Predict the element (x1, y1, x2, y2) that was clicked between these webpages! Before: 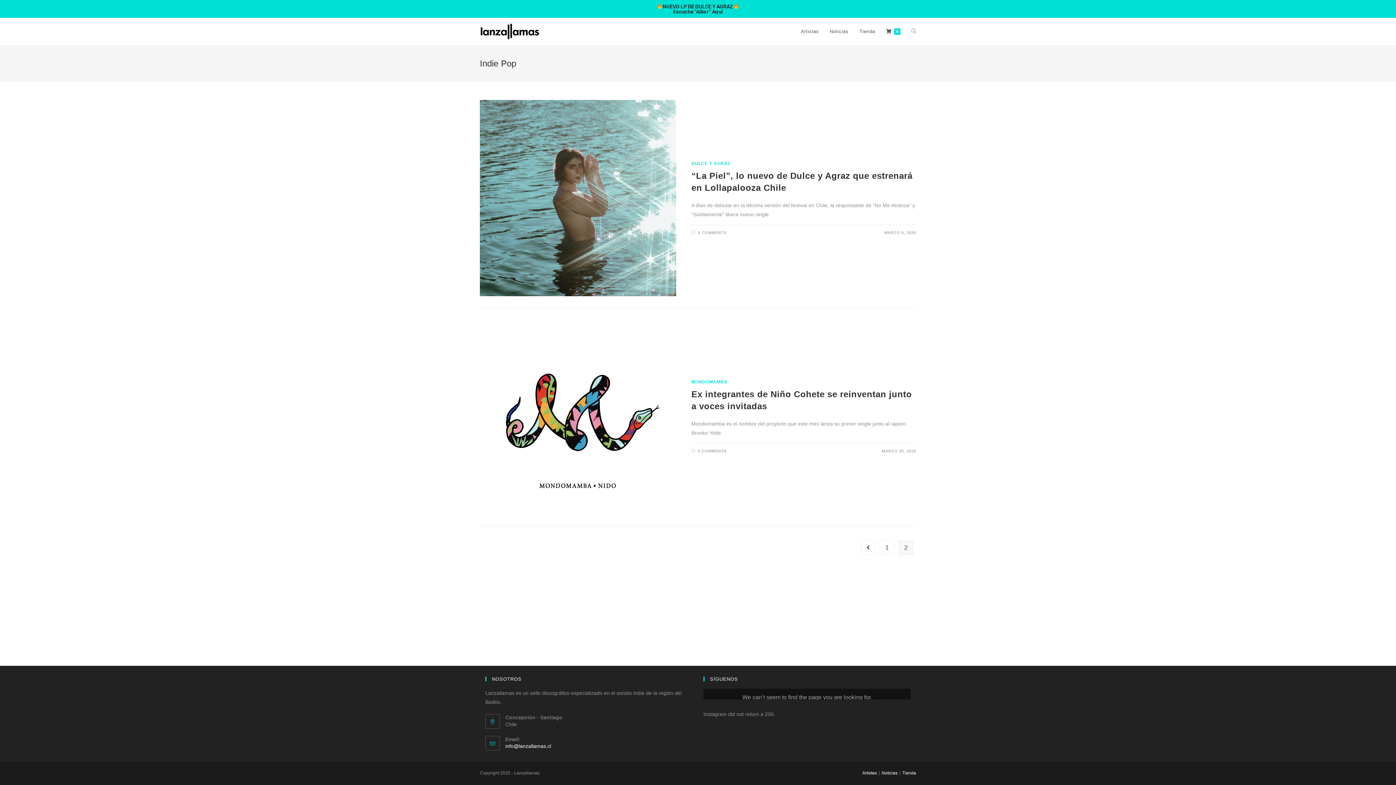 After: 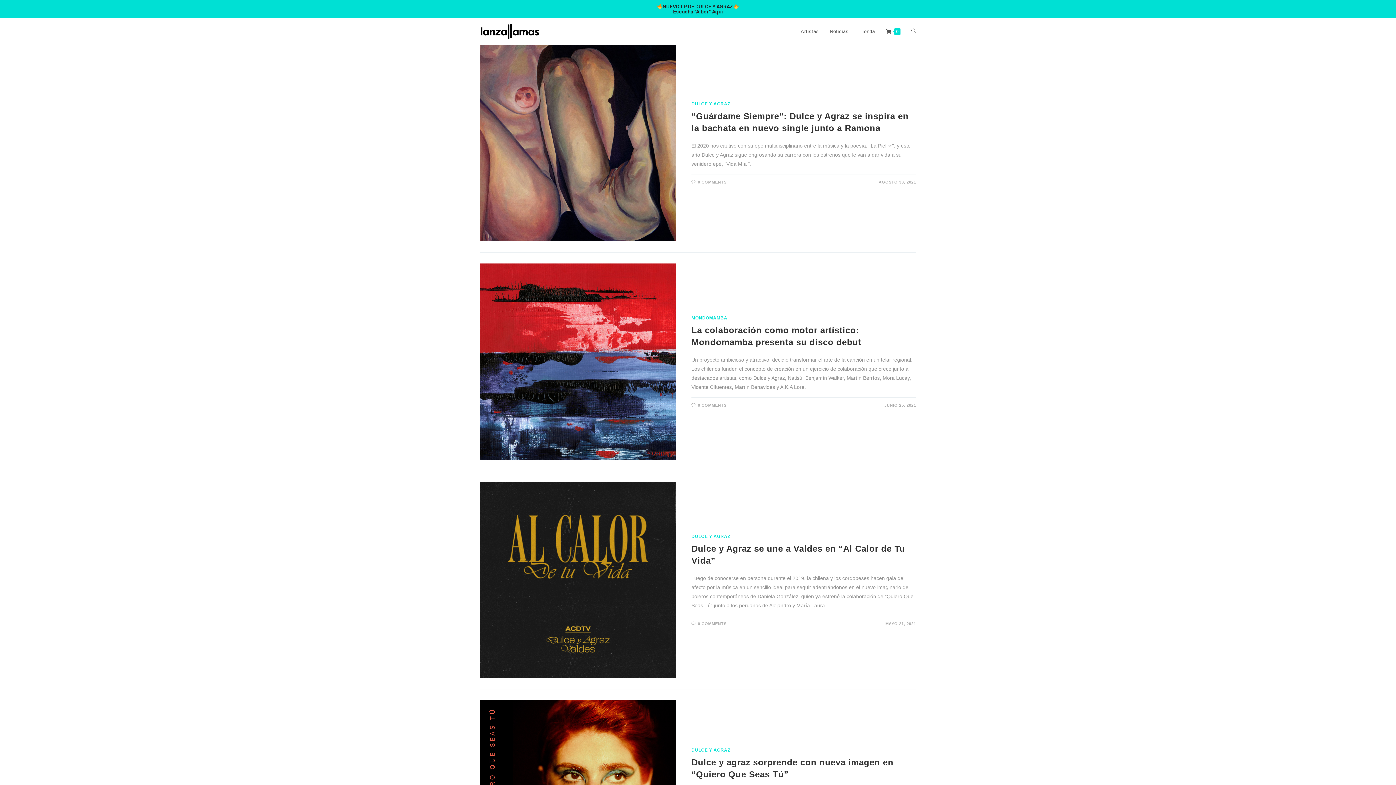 Action: label: Noticias bbox: (824, 18, 854, 44)